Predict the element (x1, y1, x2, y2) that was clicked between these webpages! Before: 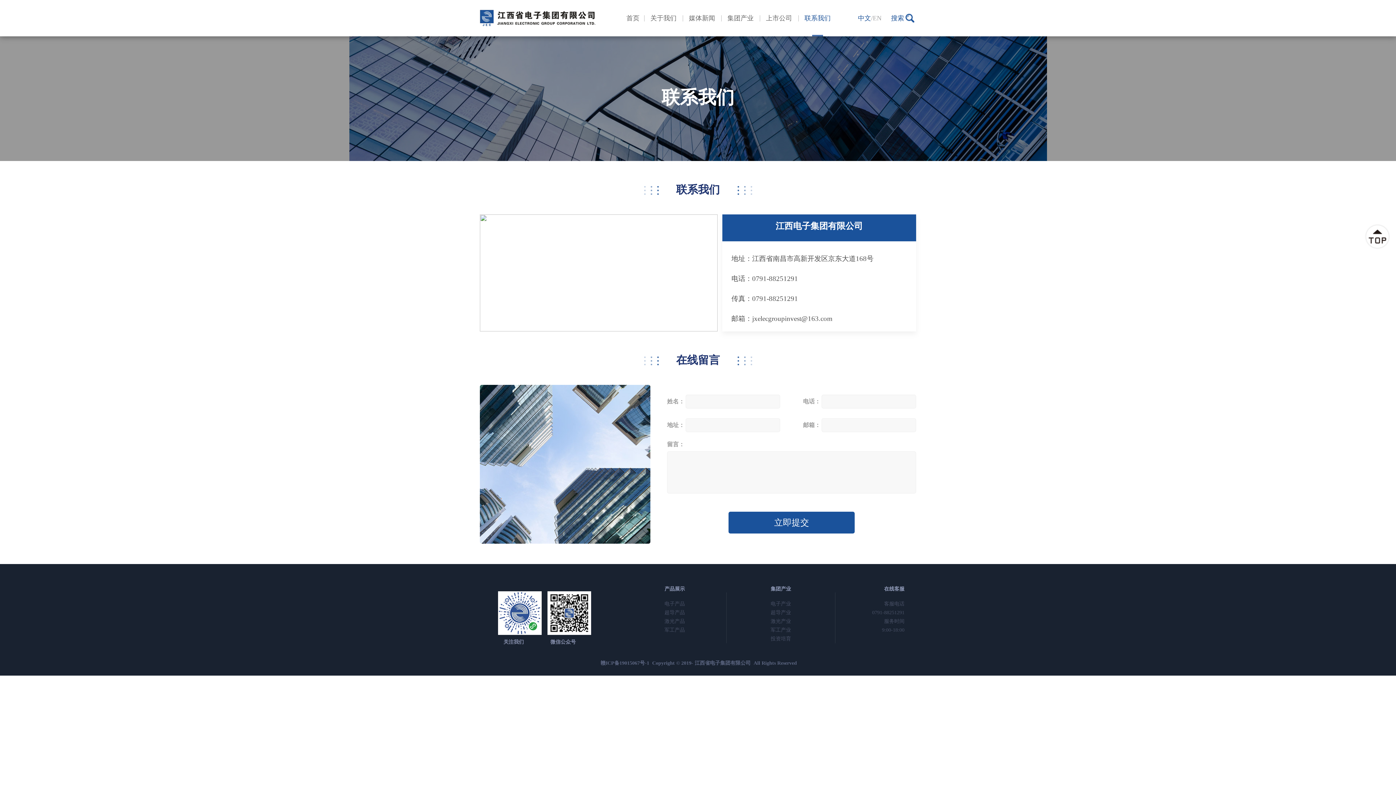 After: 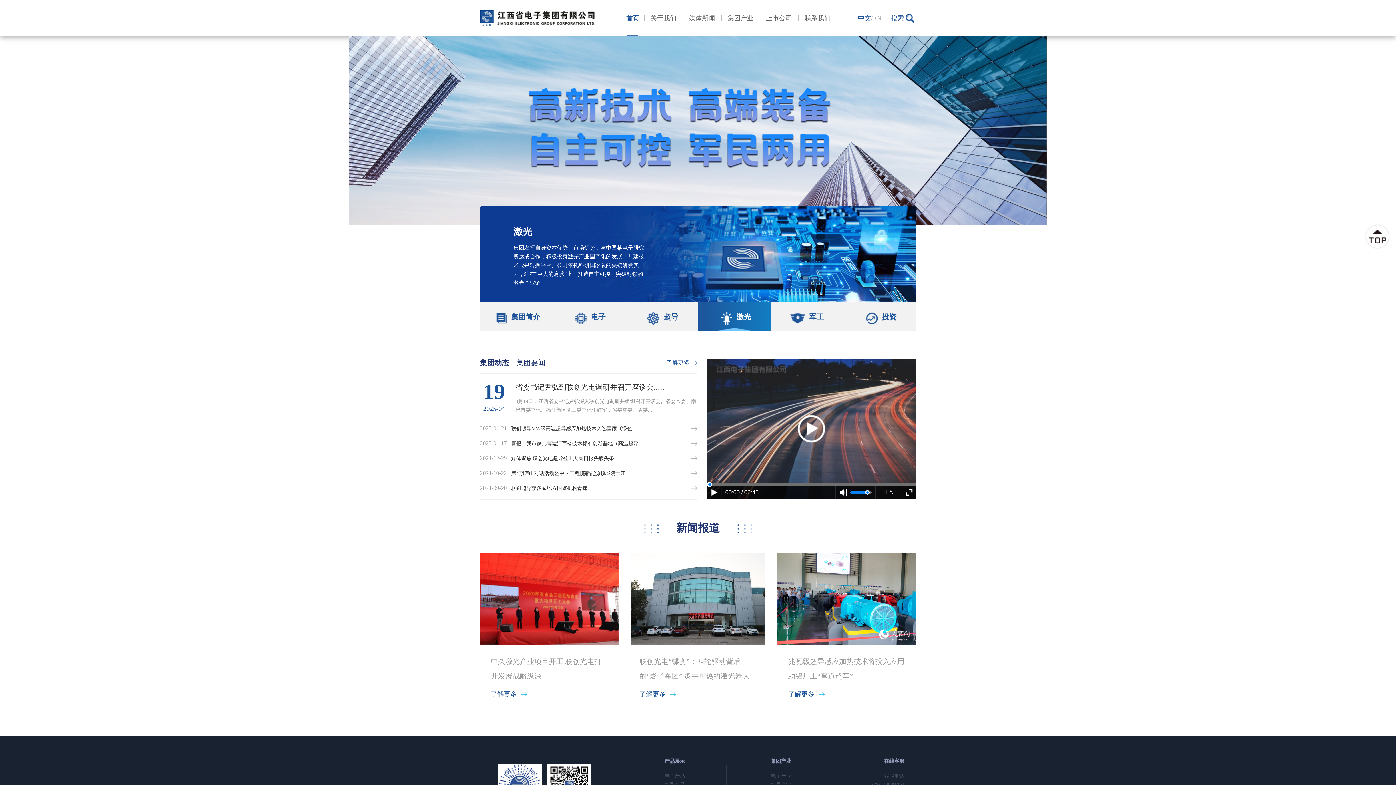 Action: bbox: (621, 0, 644, 36) label: 首页